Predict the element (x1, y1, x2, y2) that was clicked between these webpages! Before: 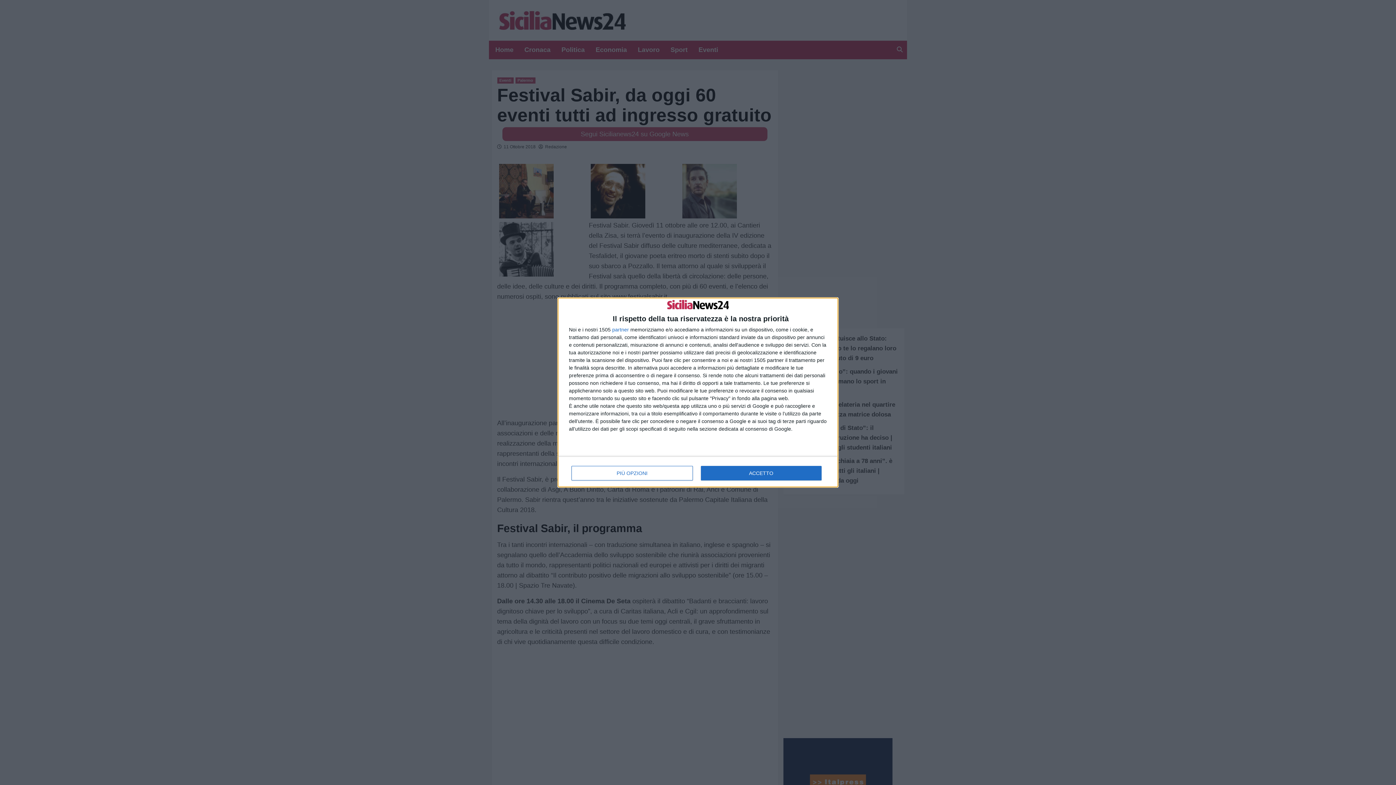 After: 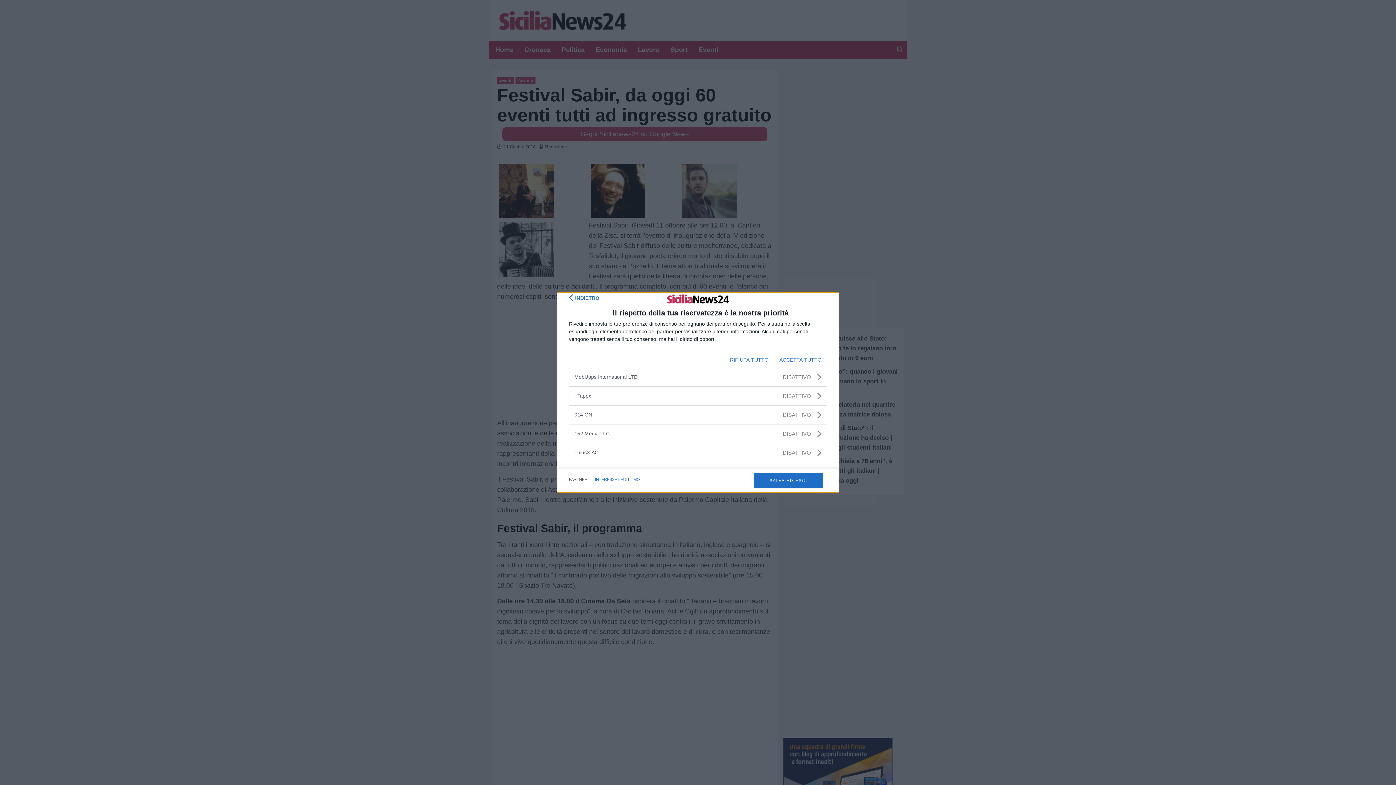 Action: label: partner bbox: (612, 327, 629, 332)